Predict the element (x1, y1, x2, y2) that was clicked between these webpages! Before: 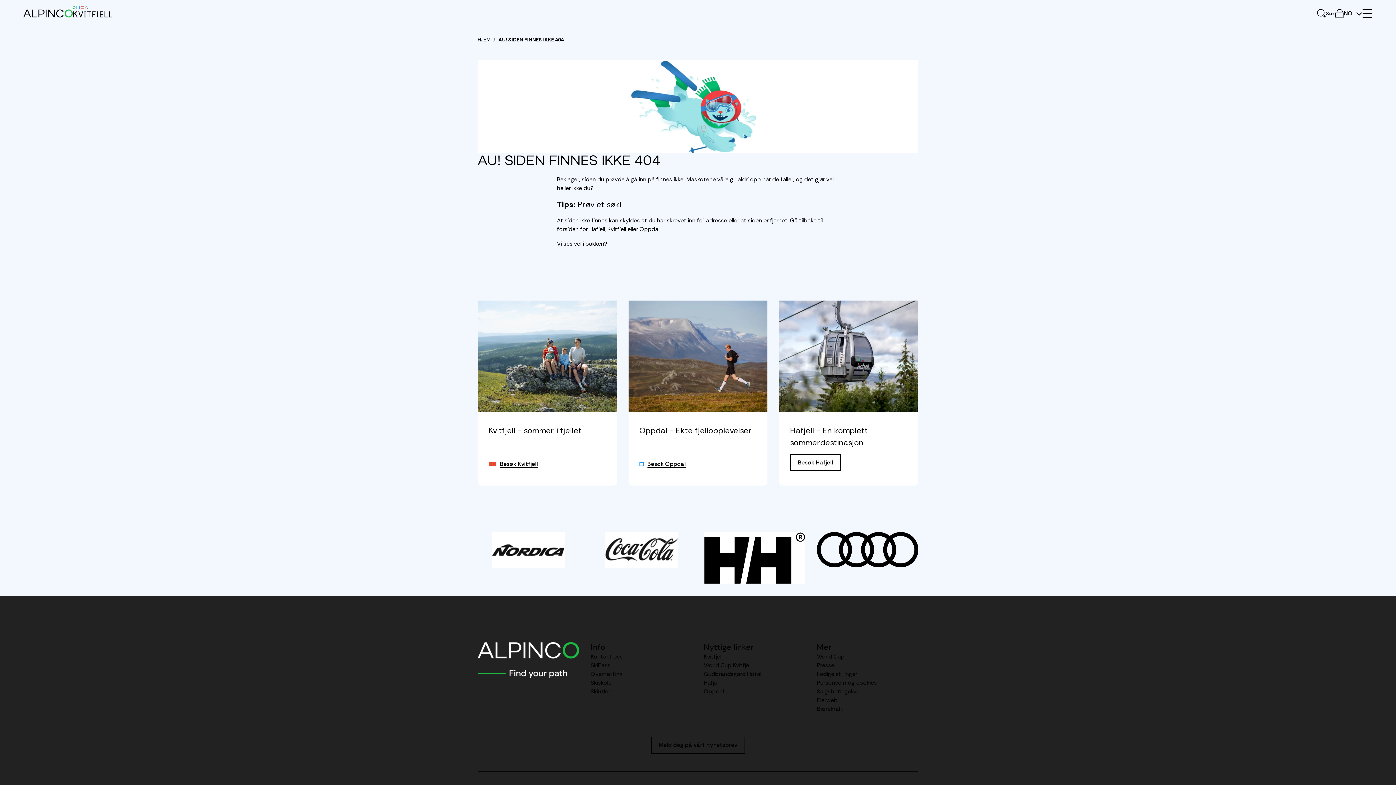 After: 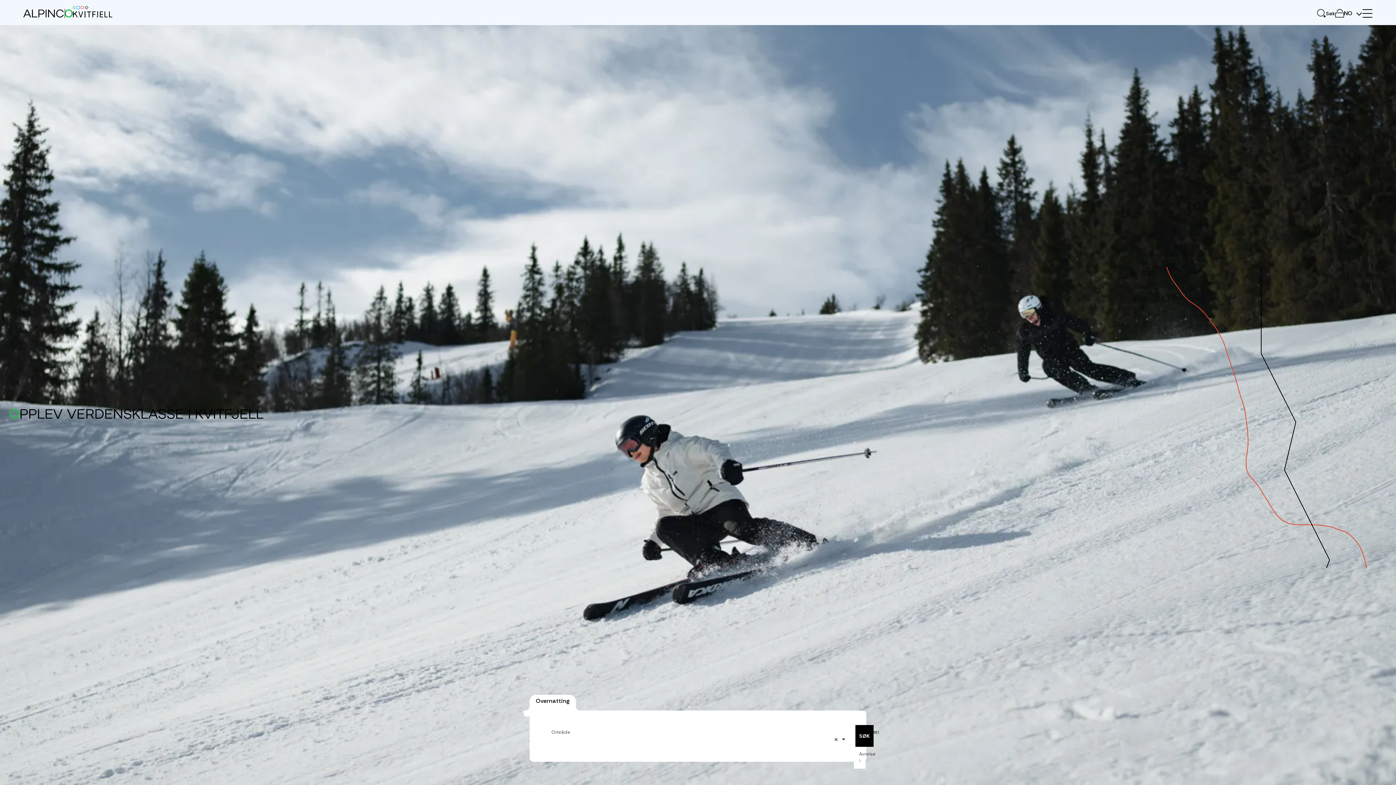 Action: bbox: (704, 652, 722, 660) label: Kvitfjell